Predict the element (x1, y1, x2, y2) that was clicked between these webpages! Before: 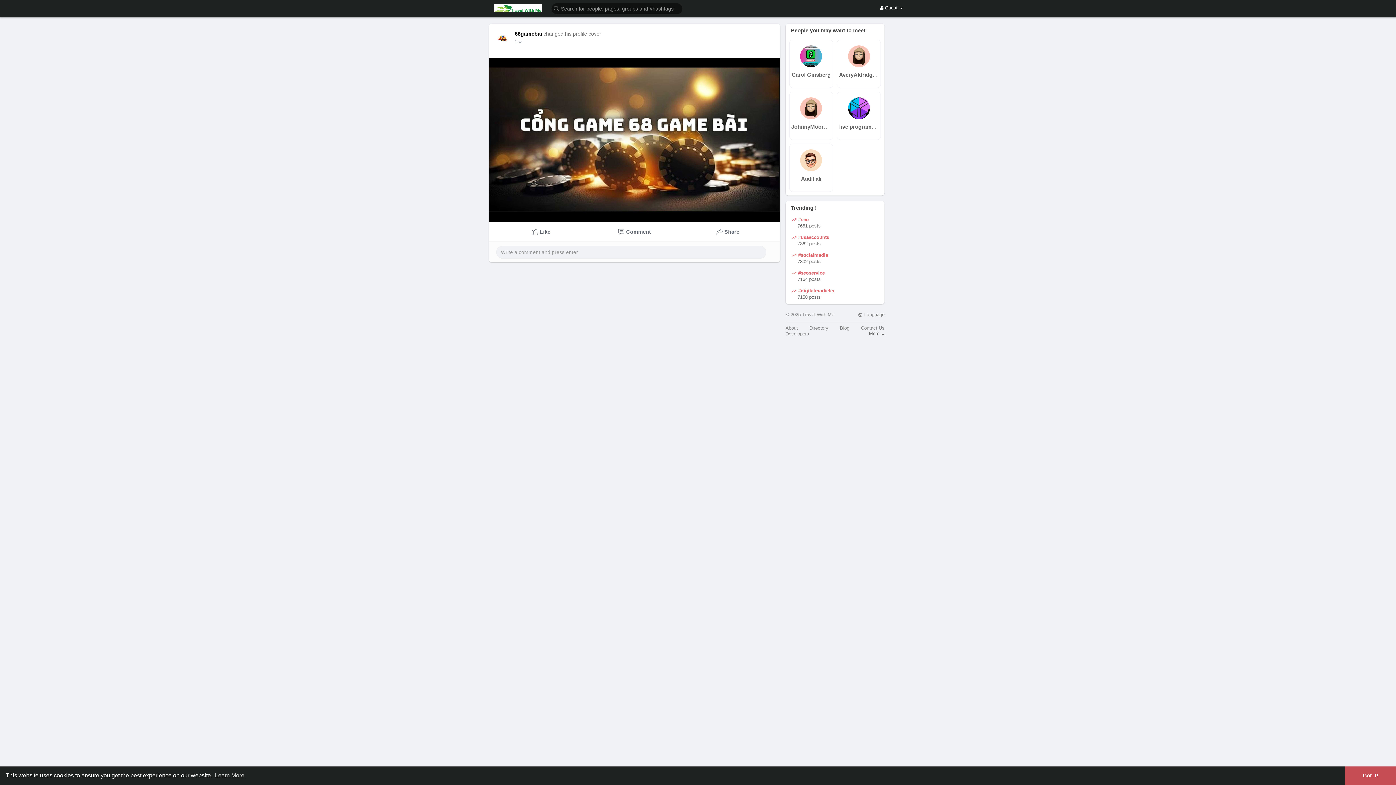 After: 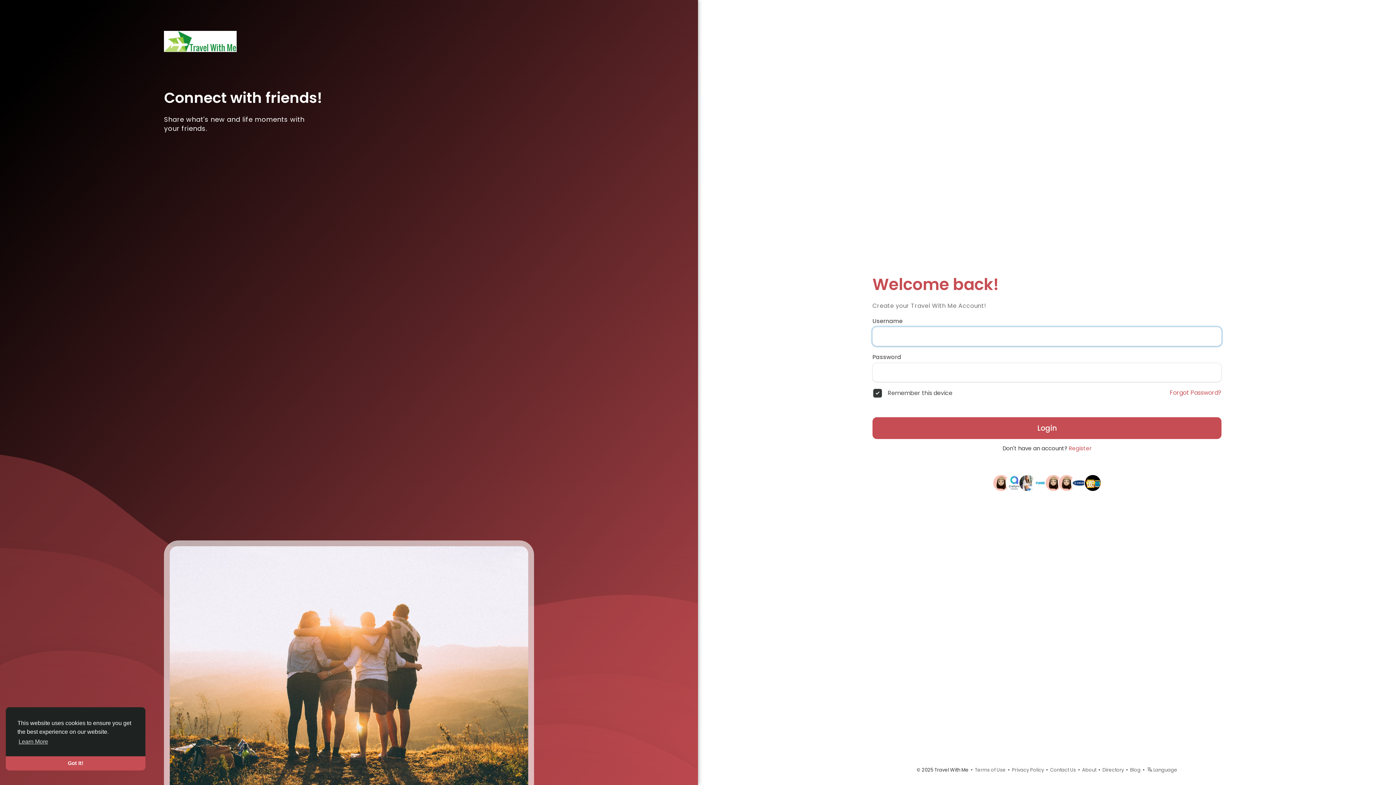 Action: label:  #seo
7651 posts bbox: (791, 217, 820, 229)